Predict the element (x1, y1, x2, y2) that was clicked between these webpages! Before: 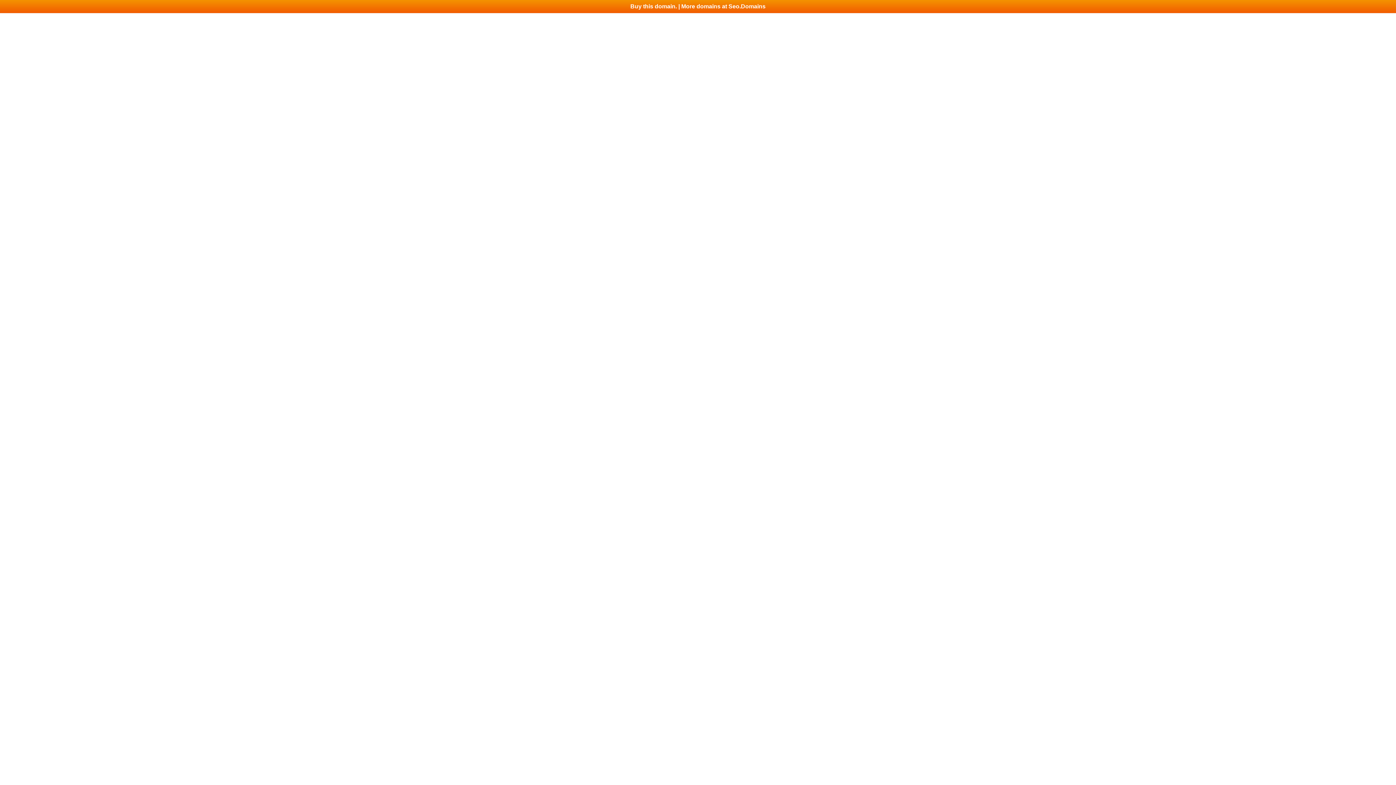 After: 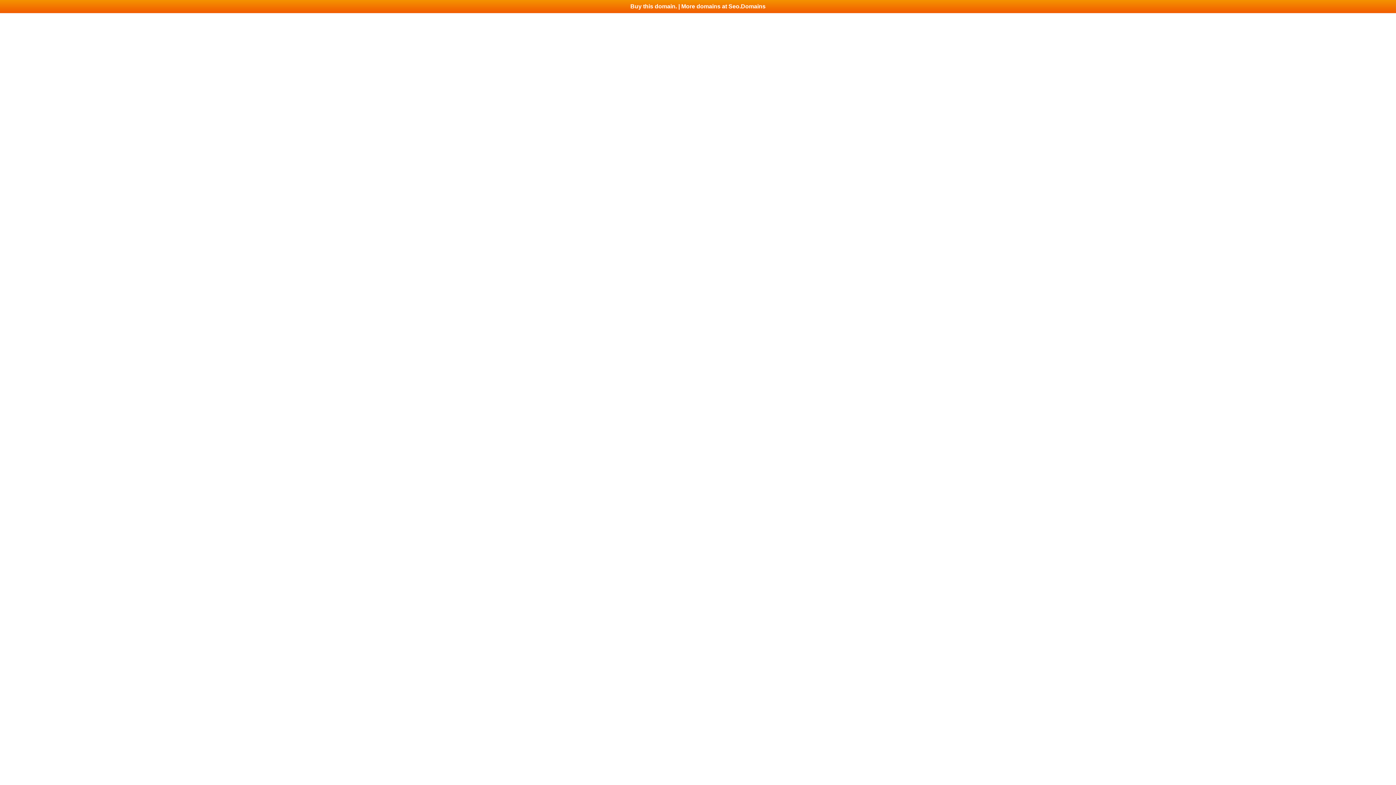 Action: bbox: (0, 0, 1396, 13) label: Buy this domain. | More domains at Seo.Domains